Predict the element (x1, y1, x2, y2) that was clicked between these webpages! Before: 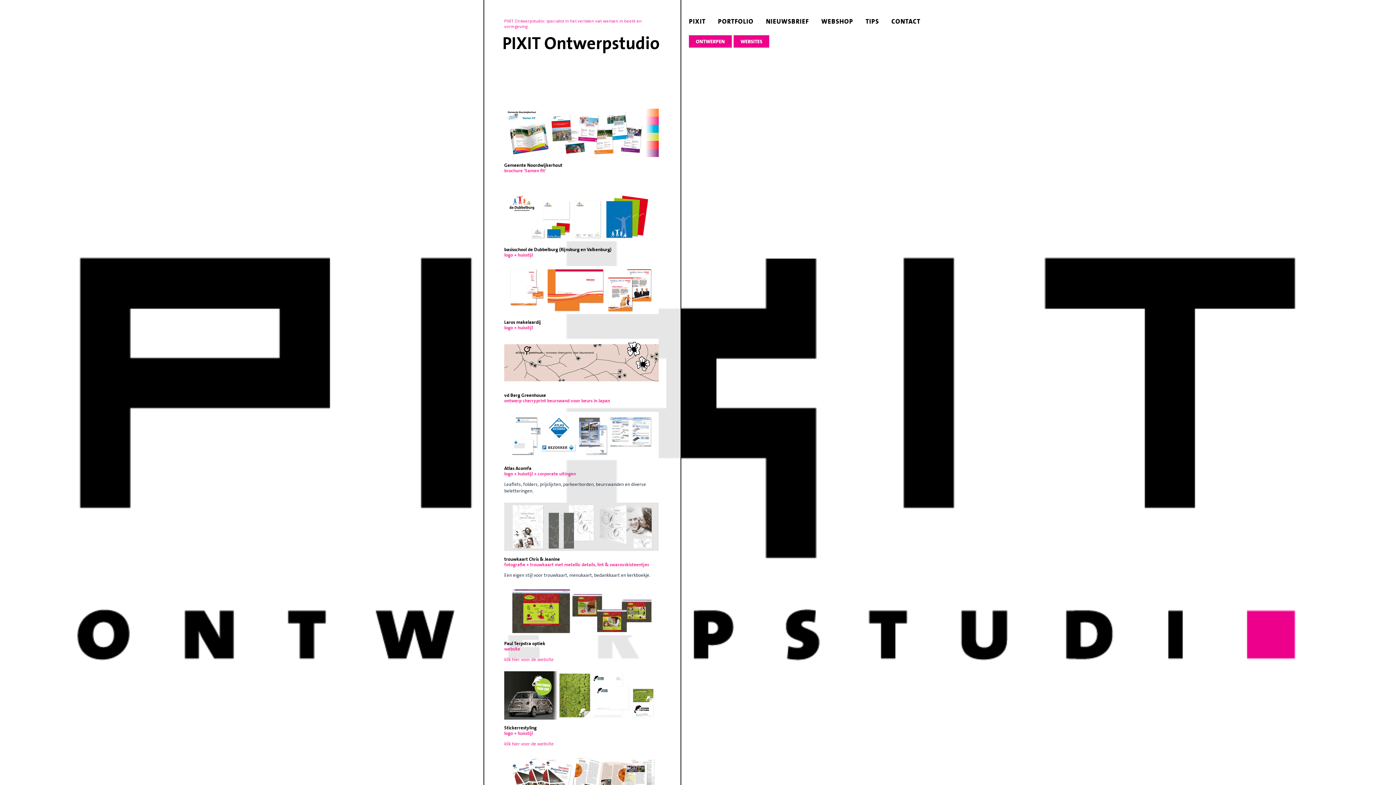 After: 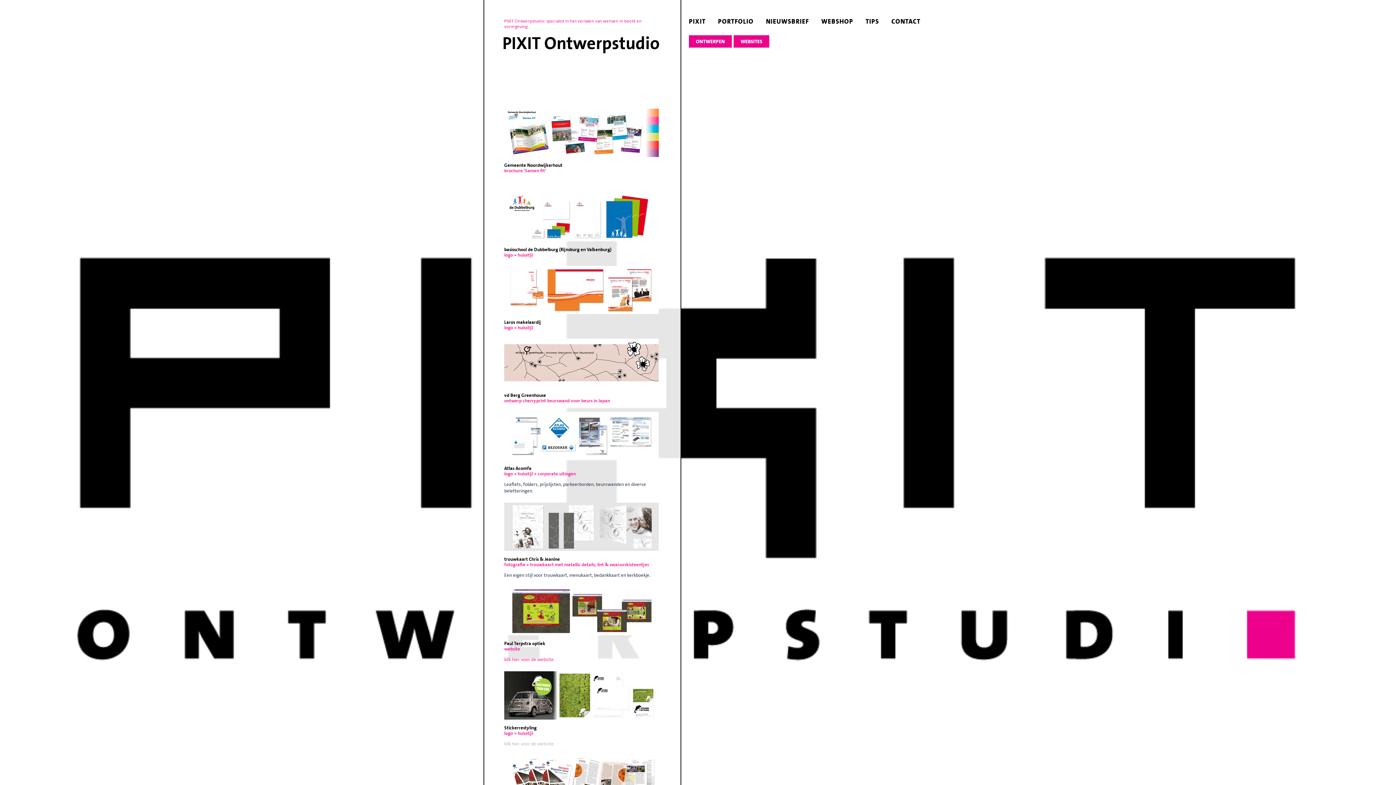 Action: bbox: (504, 740, 553, 747) label: klik hier voor de website